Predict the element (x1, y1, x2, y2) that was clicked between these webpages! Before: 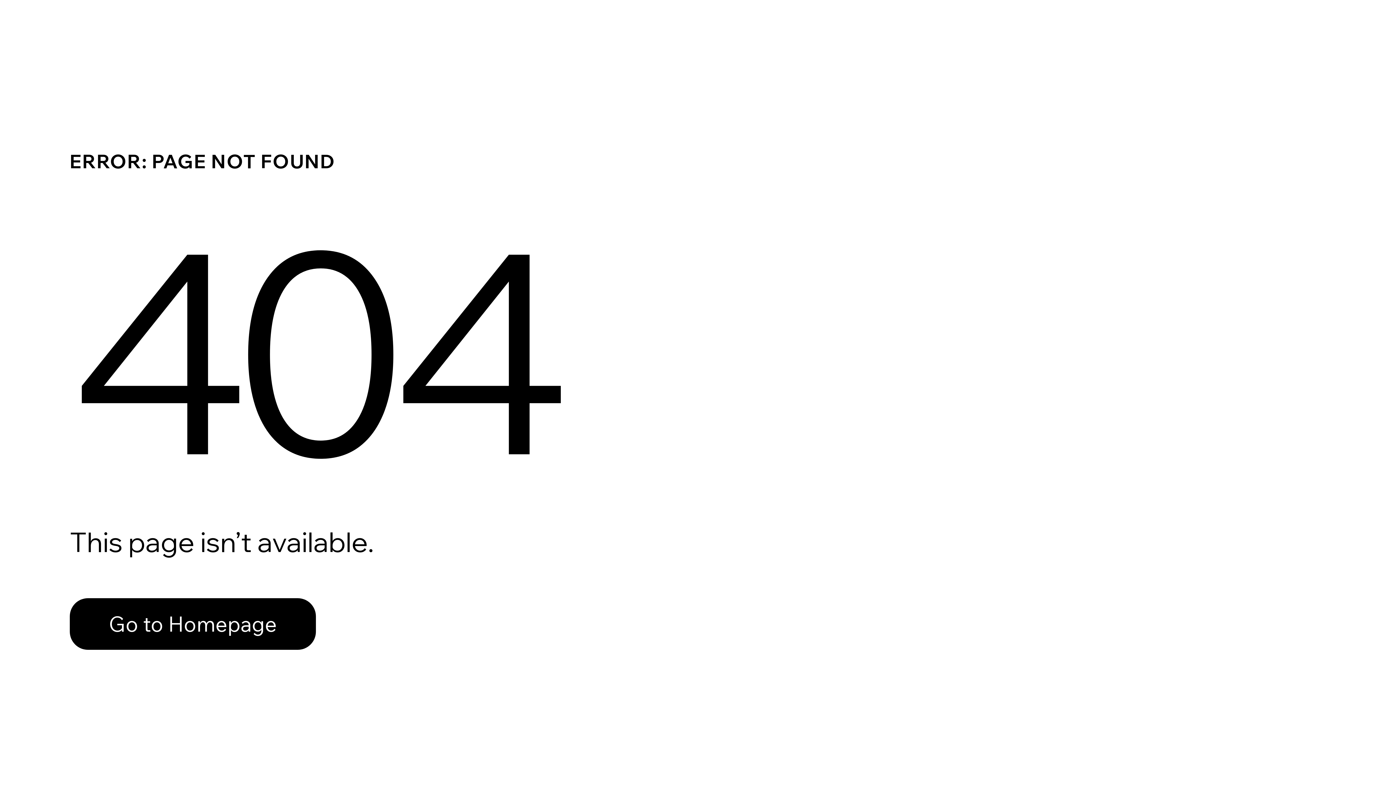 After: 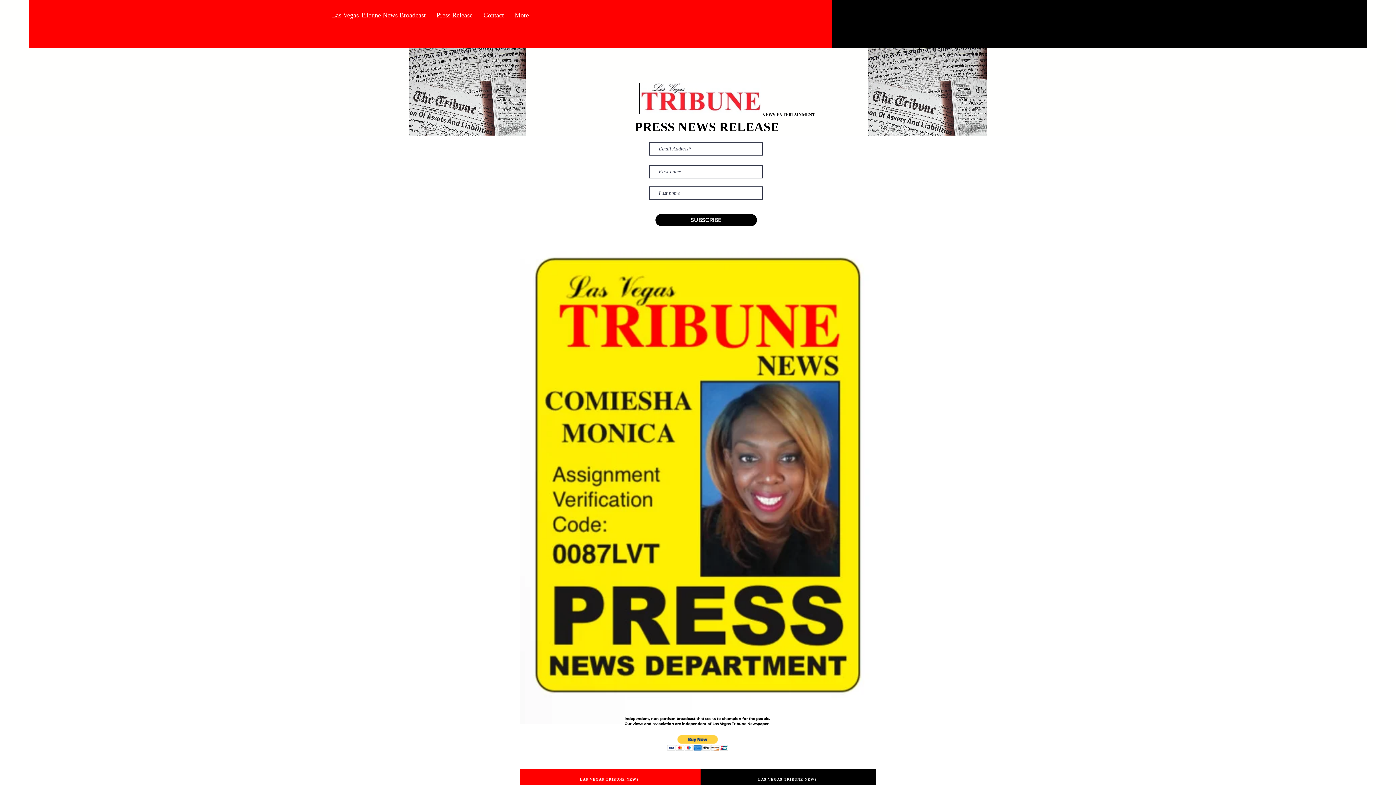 Action: bbox: (69, 582, 768, 659) label: Go to Homepage